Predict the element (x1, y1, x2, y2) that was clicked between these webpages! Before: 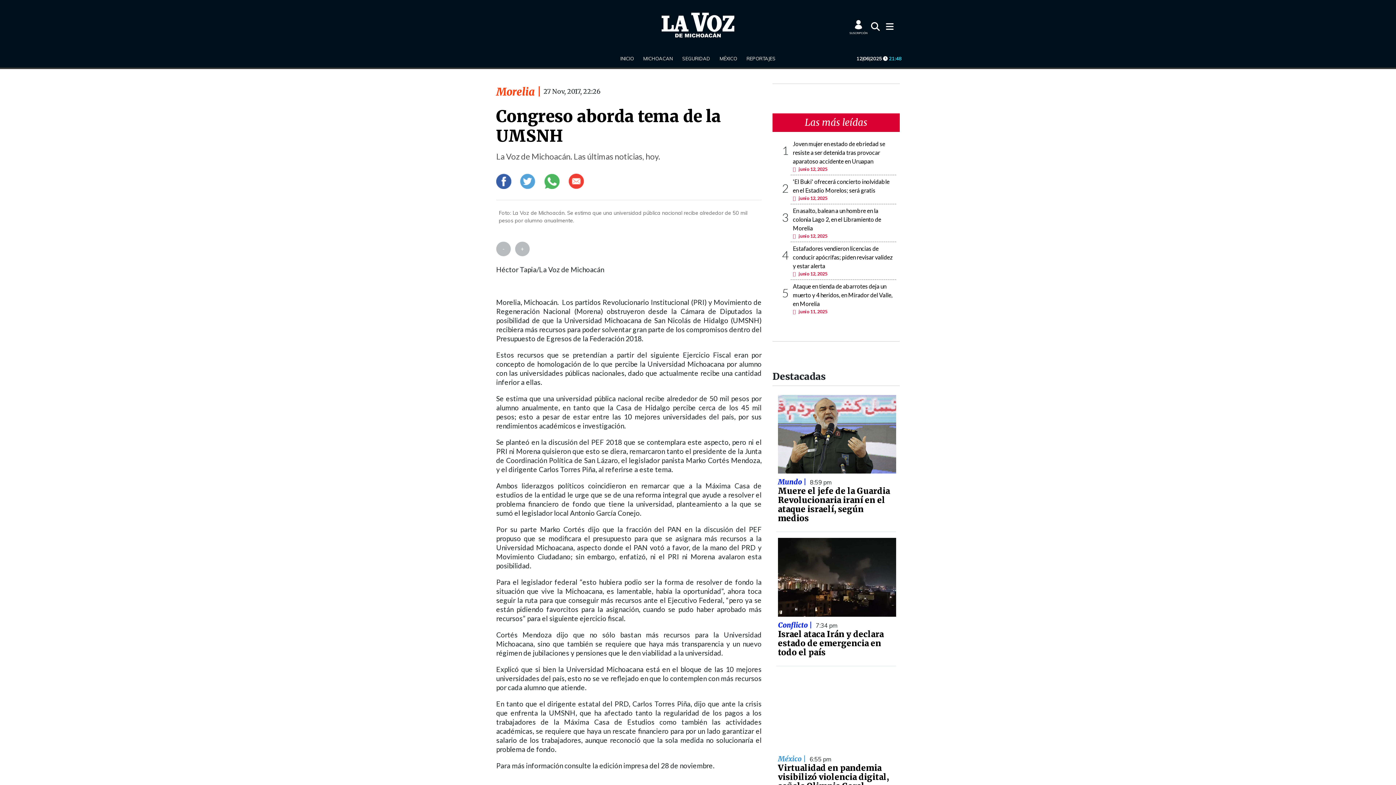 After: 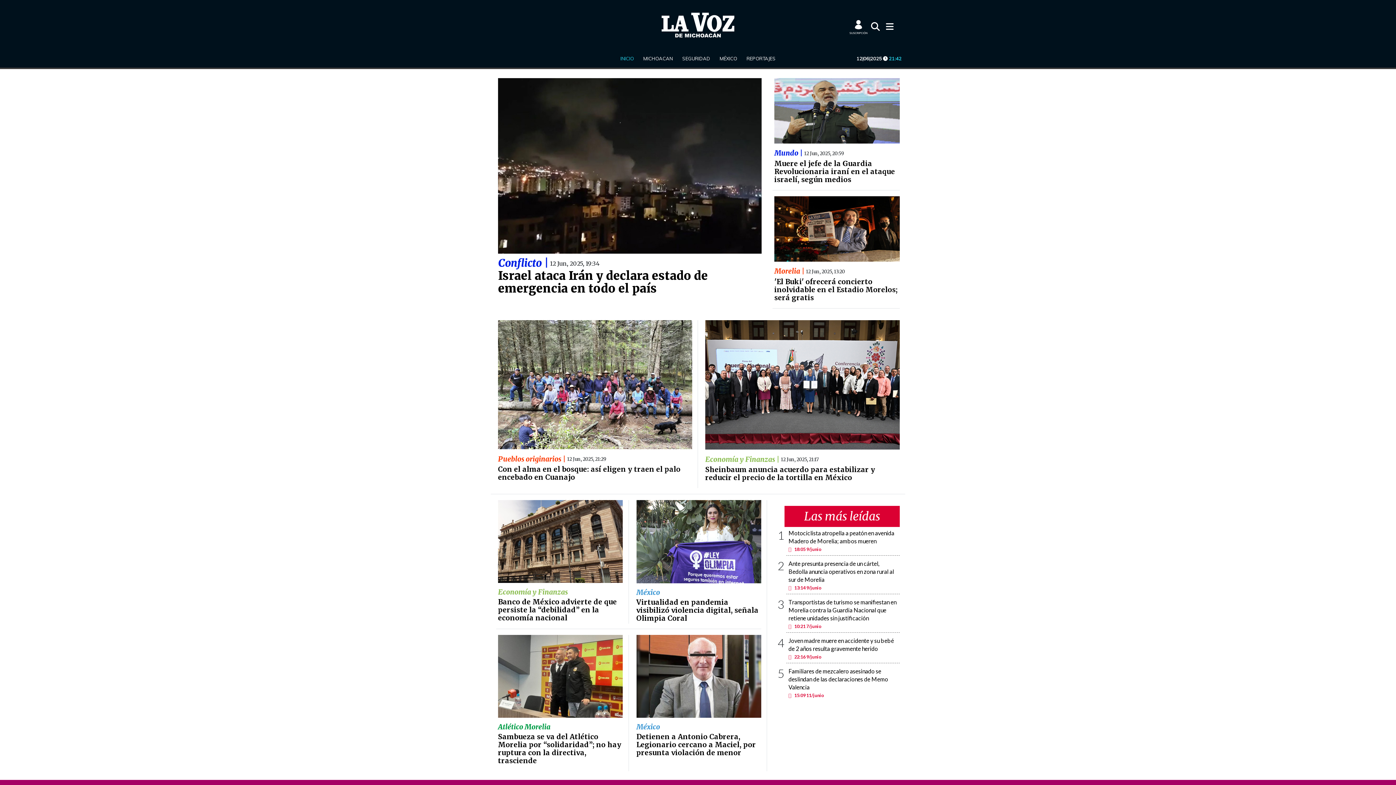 Action: label: INICIO bbox: (616, 50, 637, 65)